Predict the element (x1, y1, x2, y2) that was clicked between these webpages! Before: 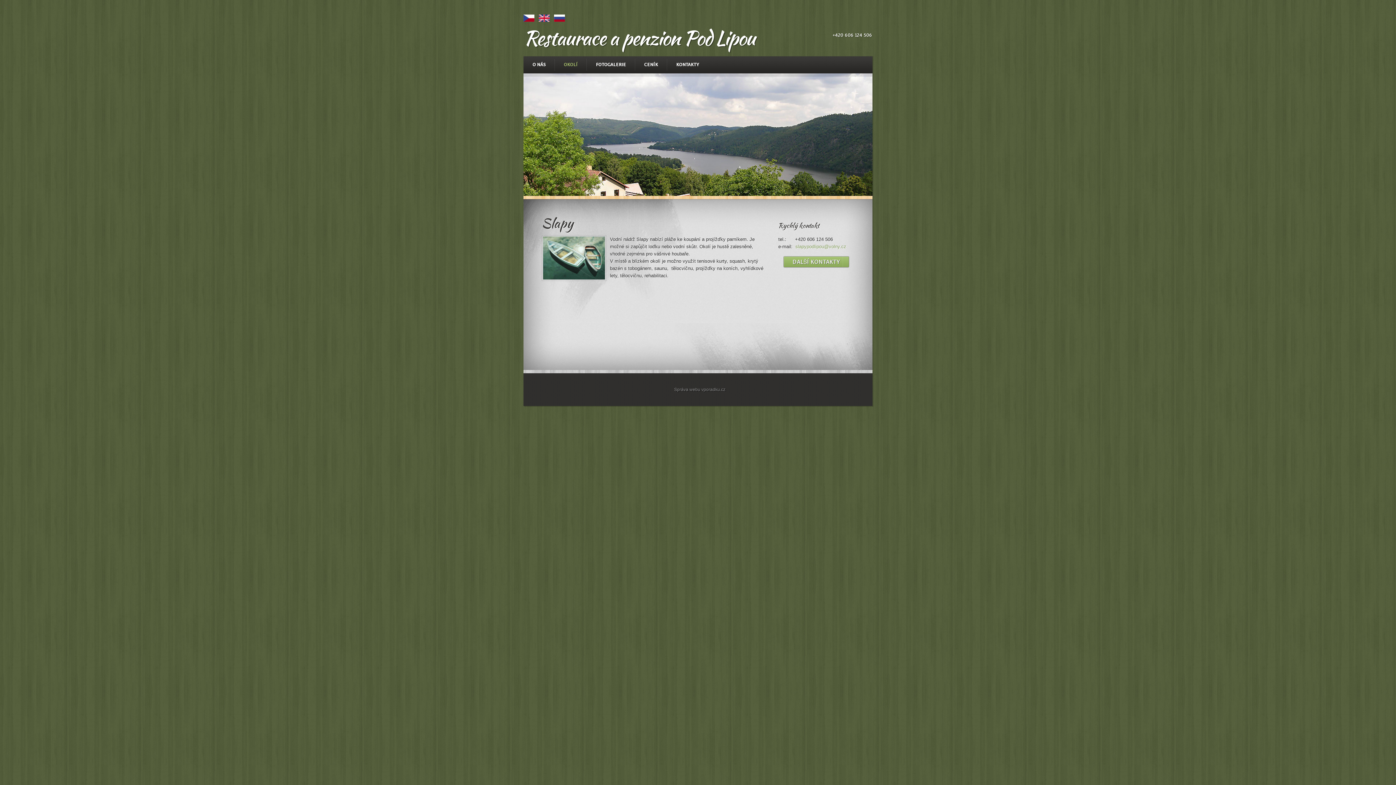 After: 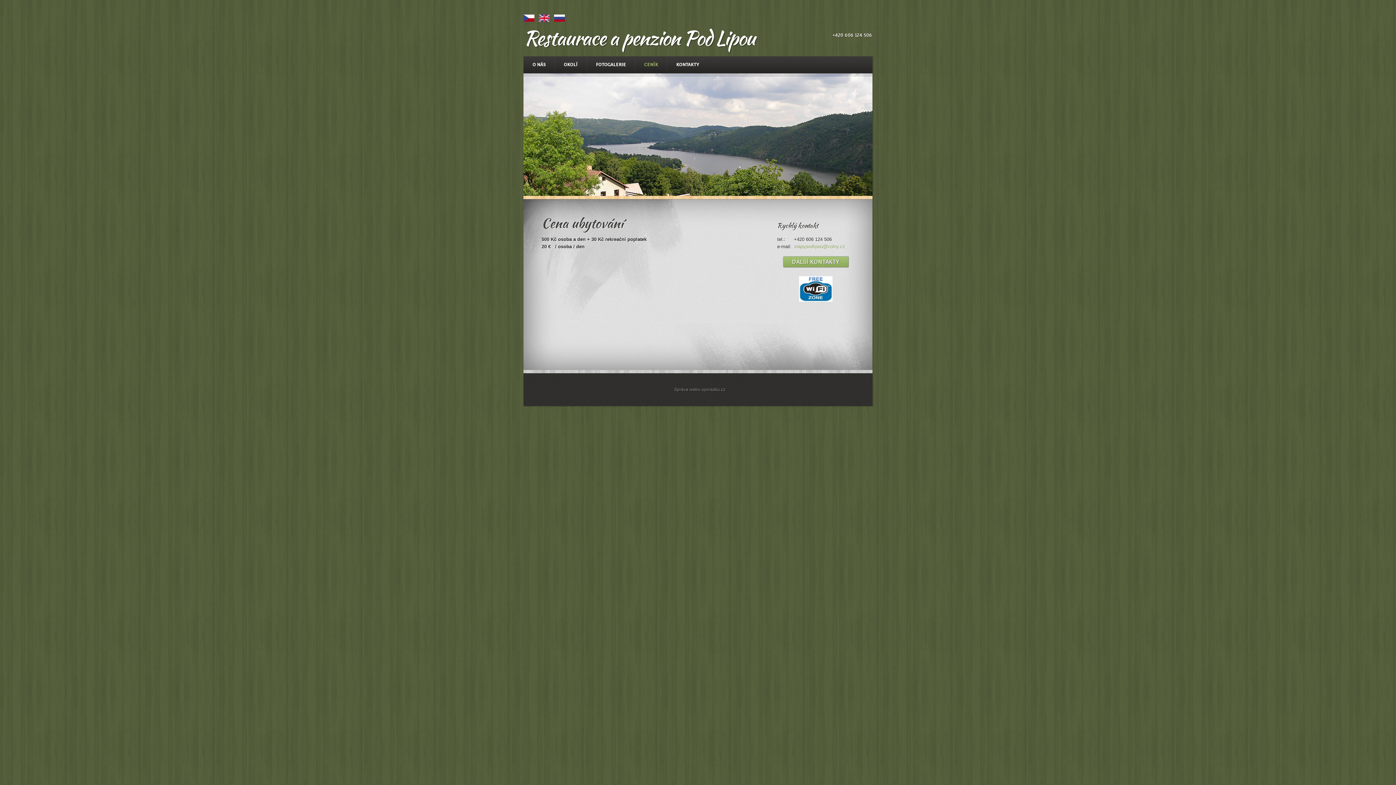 Action: label: CENÍK bbox: (635, 56, 667, 73)